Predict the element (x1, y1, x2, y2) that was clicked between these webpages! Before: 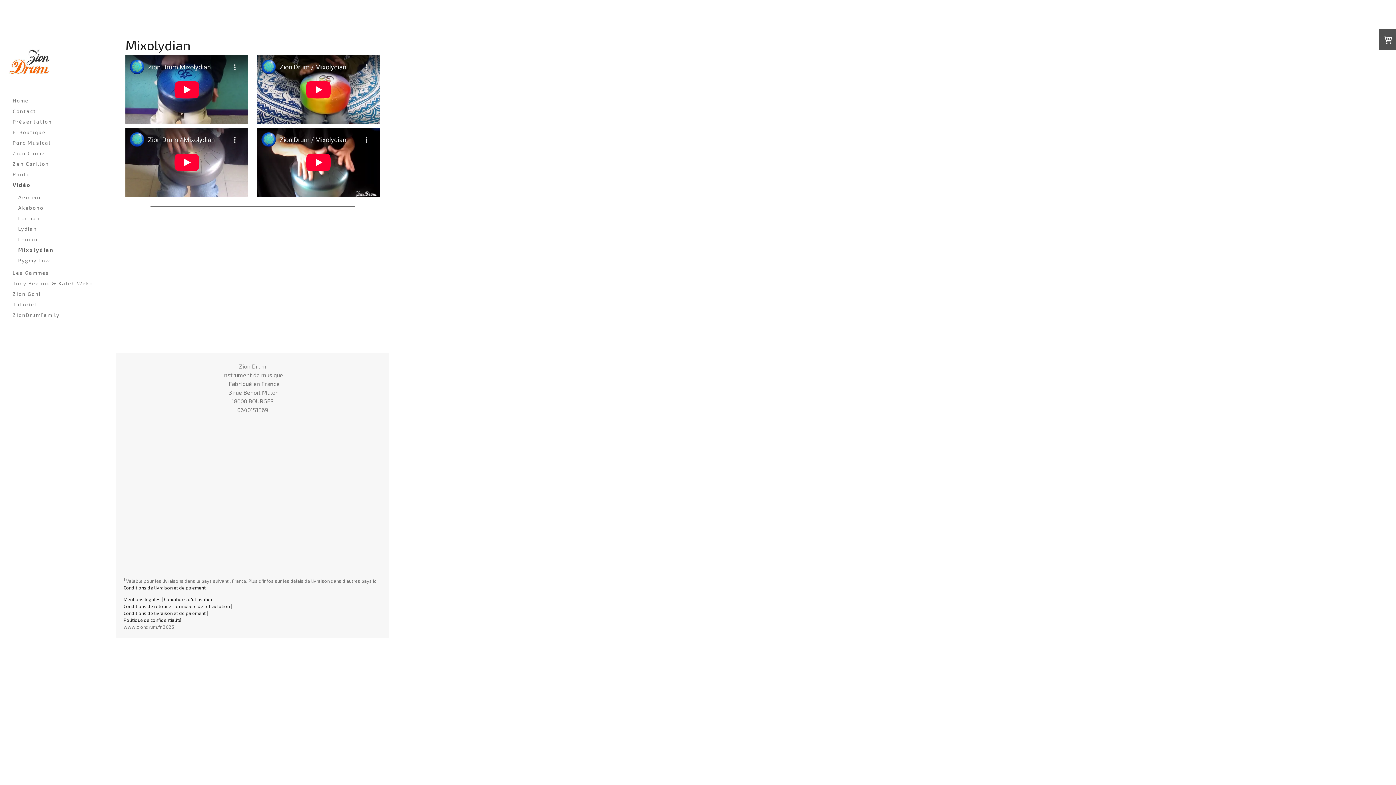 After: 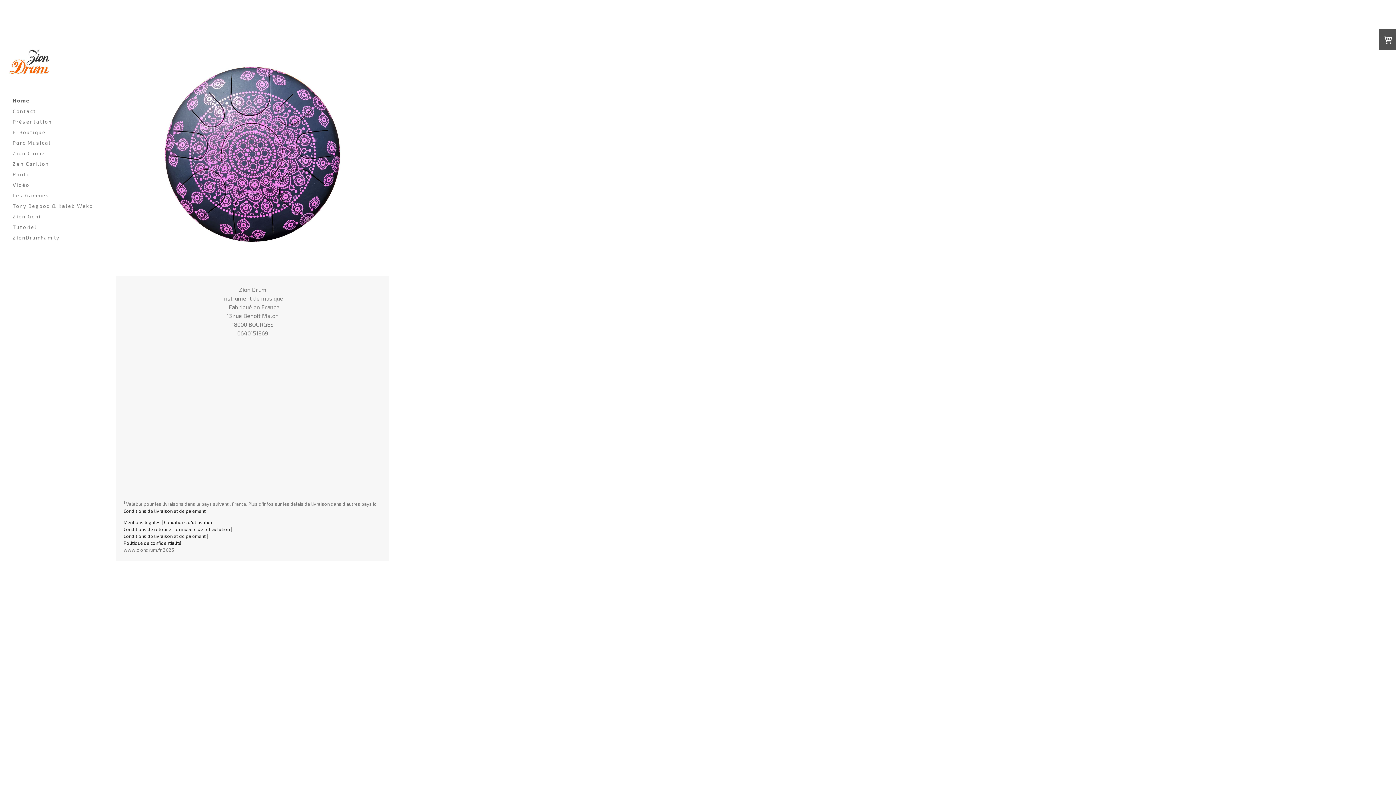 Action: bbox: (9, 95, 100, 105) label: Home